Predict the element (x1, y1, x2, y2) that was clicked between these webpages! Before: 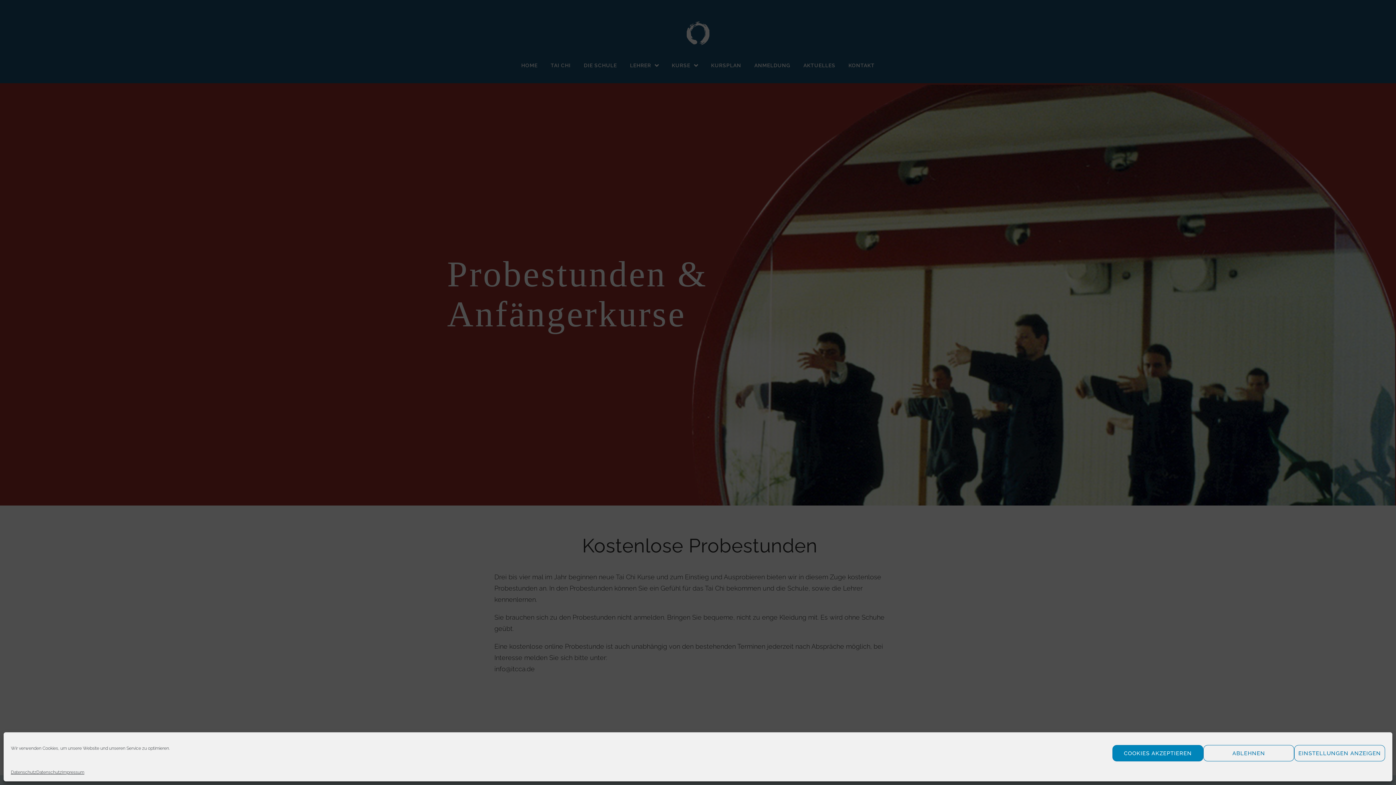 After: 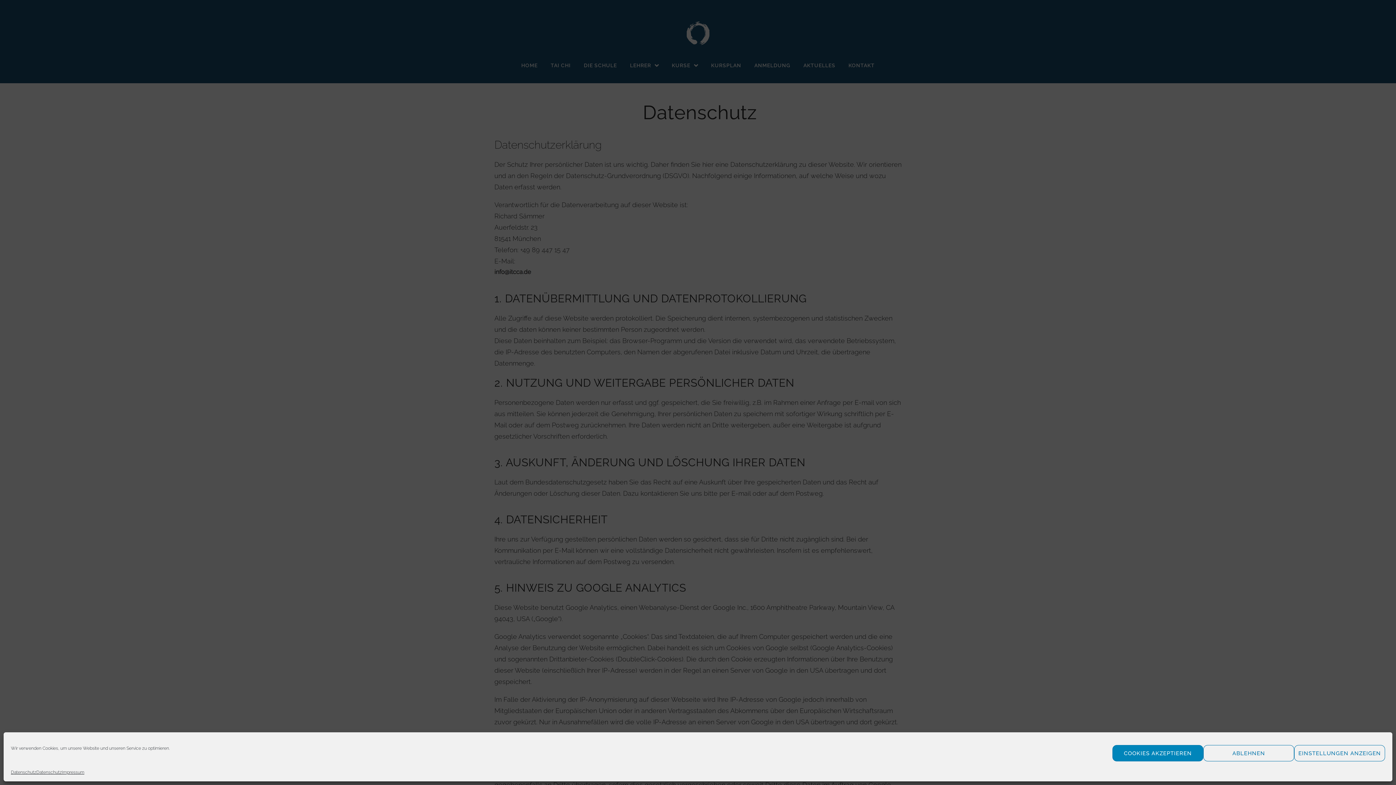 Action: label: Datenschutz bbox: (36, 769, 61, 776)